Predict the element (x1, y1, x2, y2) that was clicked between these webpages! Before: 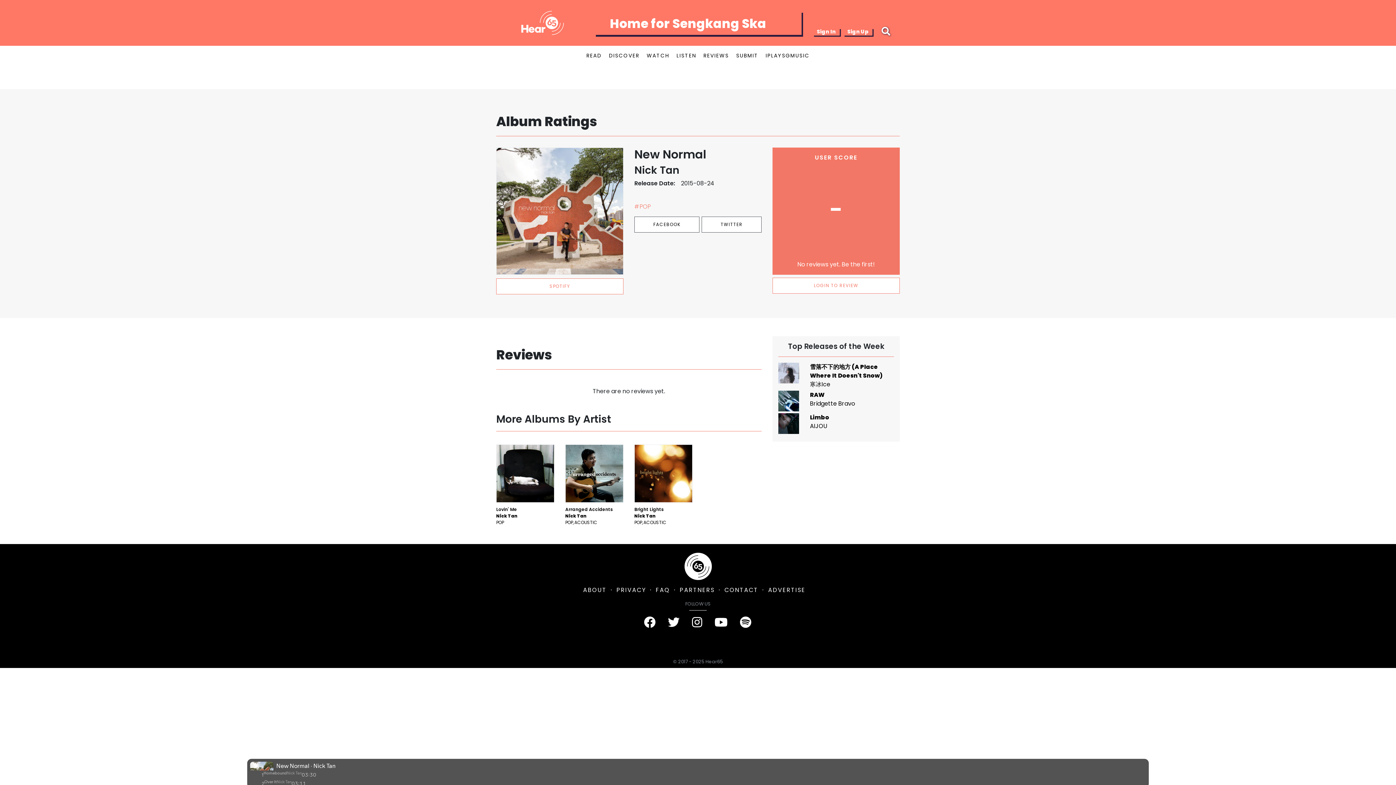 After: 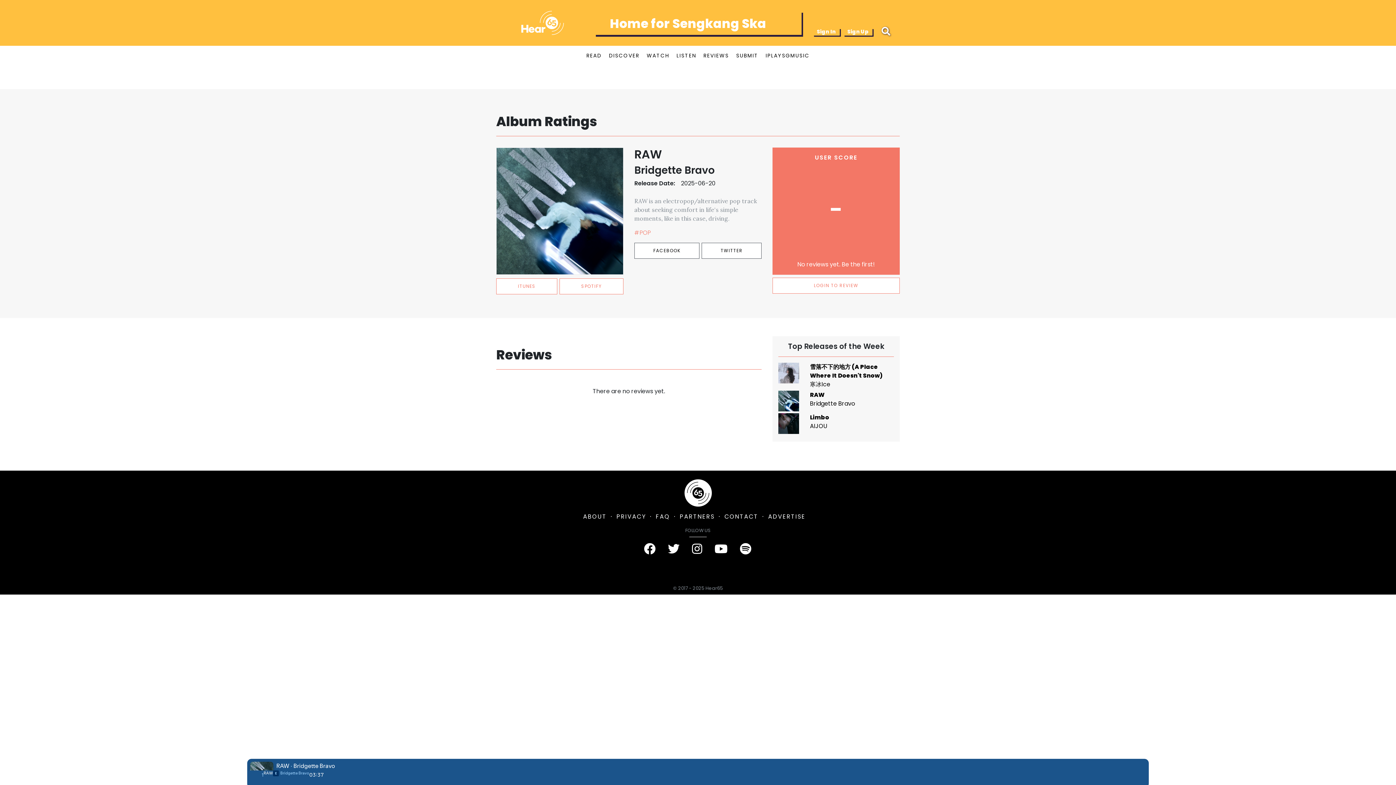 Action: bbox: (810, 390, 824, 399) label: RAW